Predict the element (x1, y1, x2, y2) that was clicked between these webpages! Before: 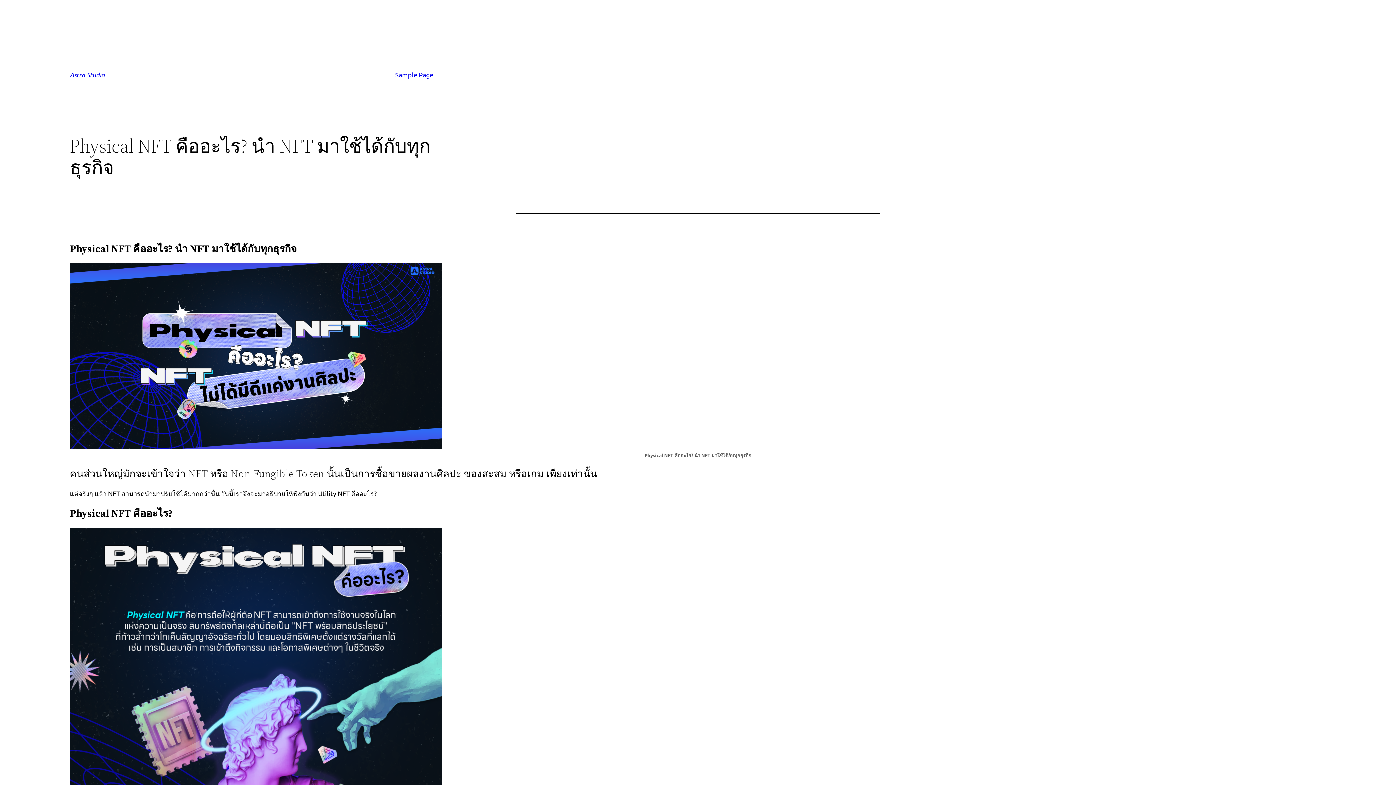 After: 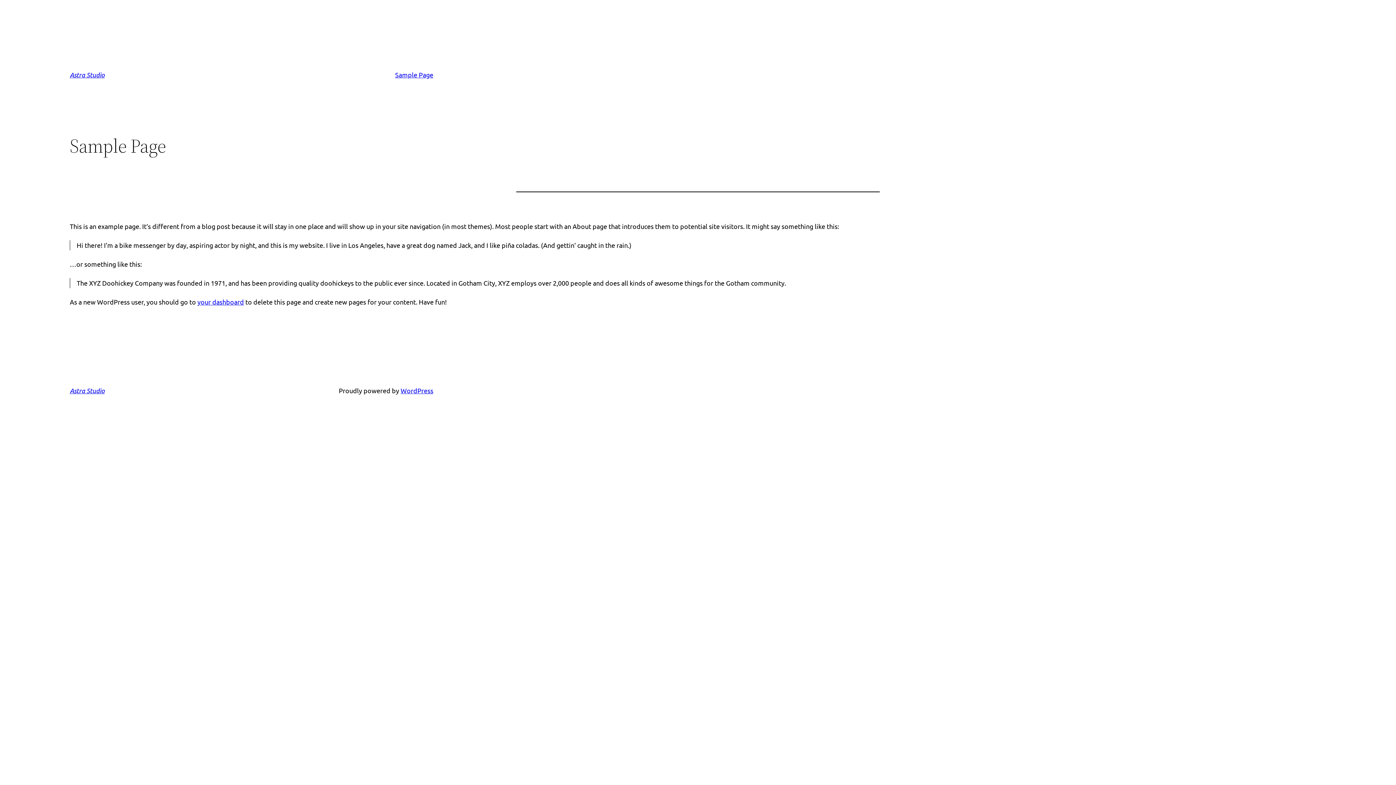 Action: bbox: (395, 69, 433, 80) label: Sample Page